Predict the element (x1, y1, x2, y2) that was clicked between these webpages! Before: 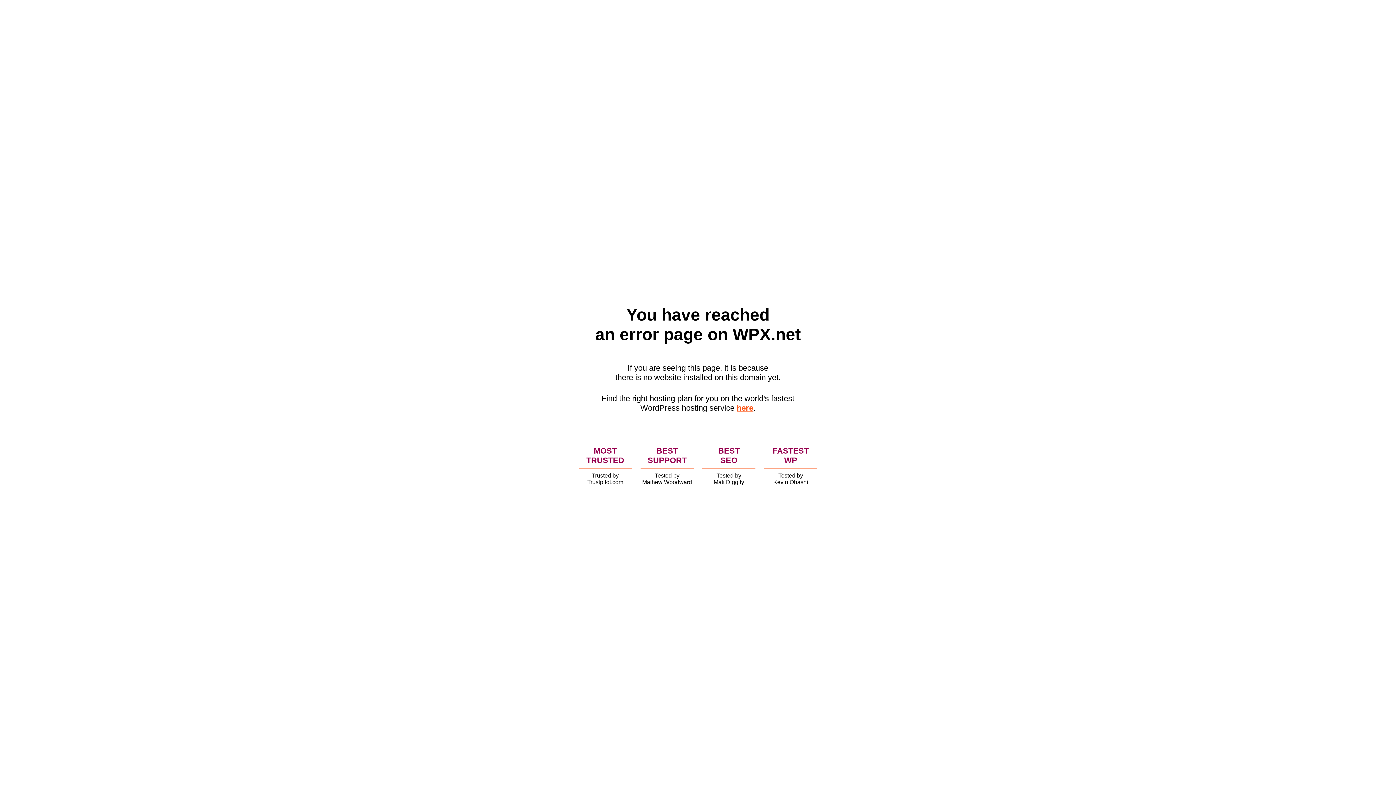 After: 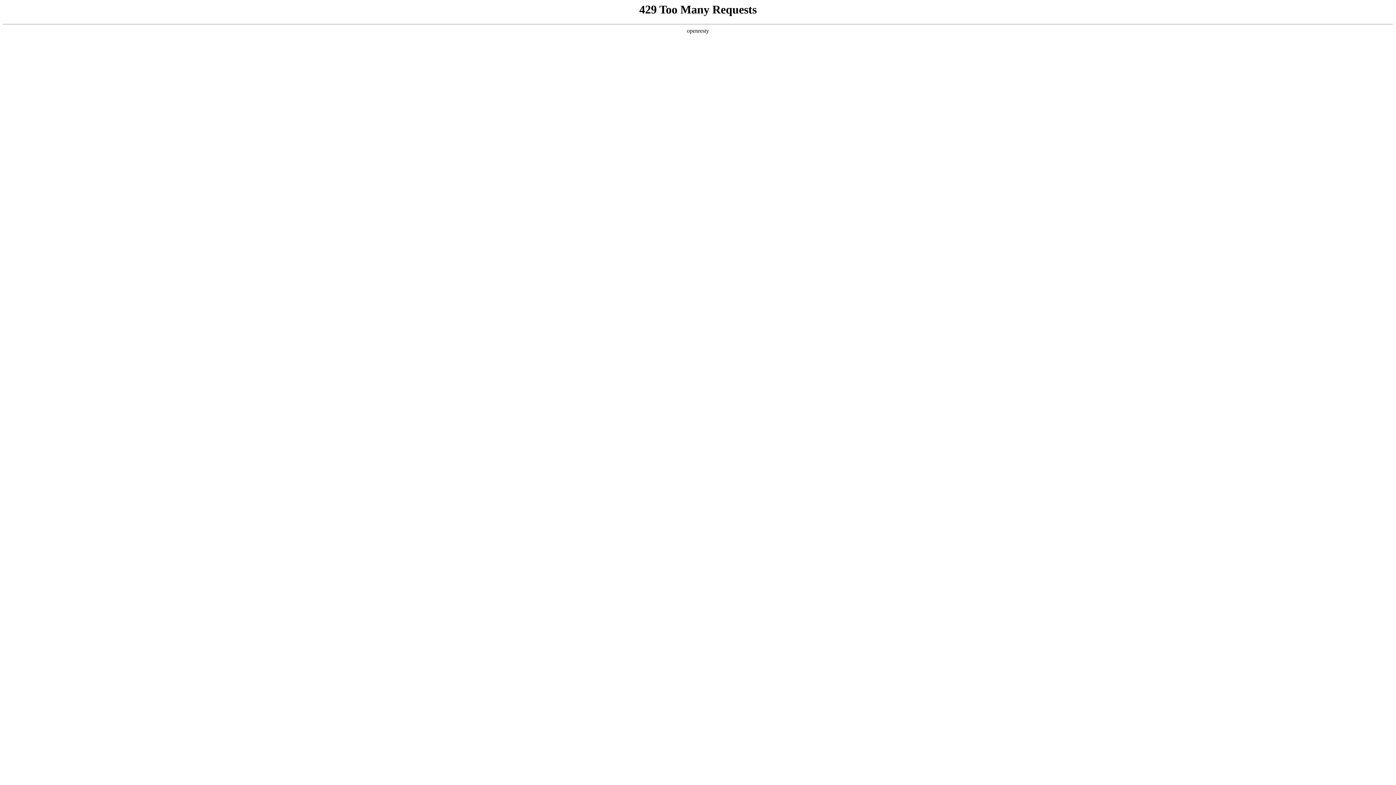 Action: bbox: (736, 403, 753, 412) label: here